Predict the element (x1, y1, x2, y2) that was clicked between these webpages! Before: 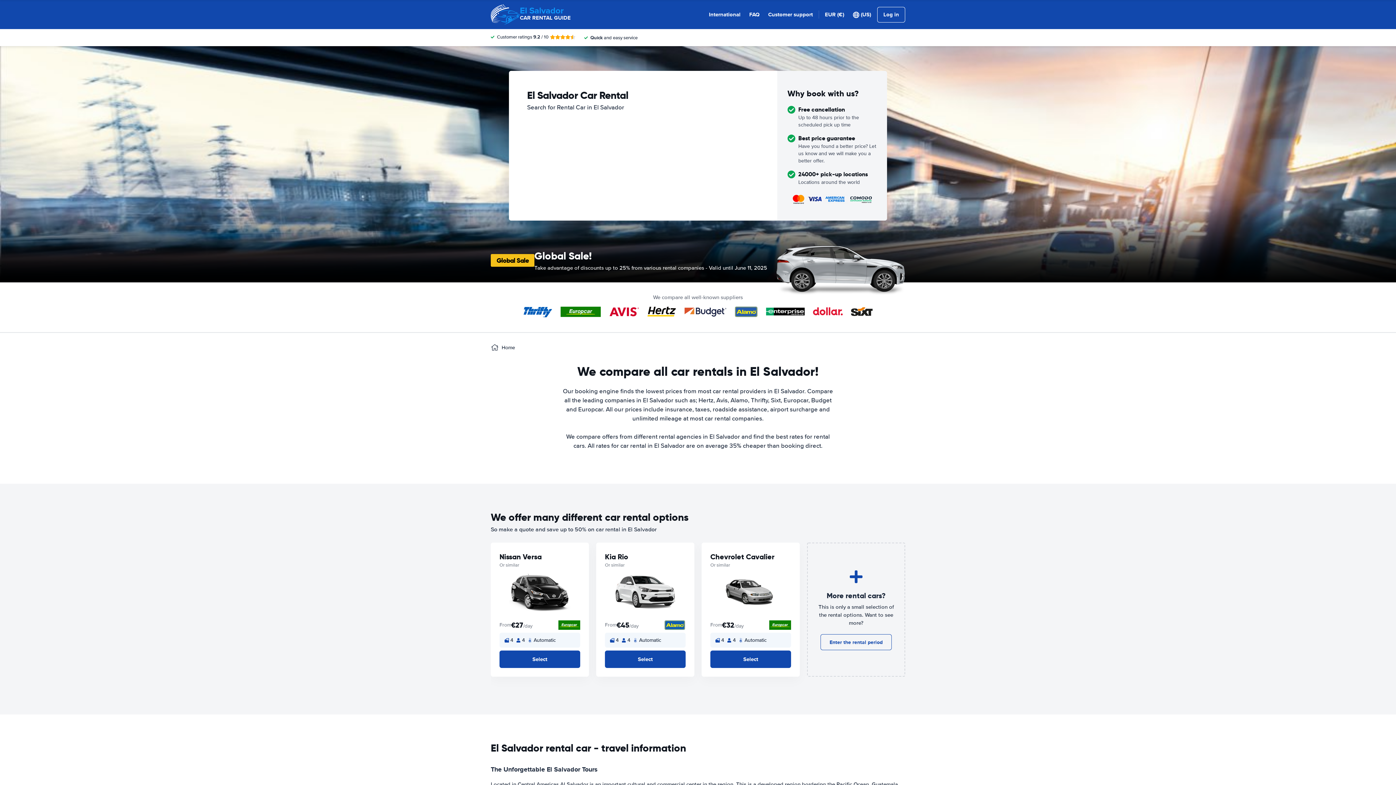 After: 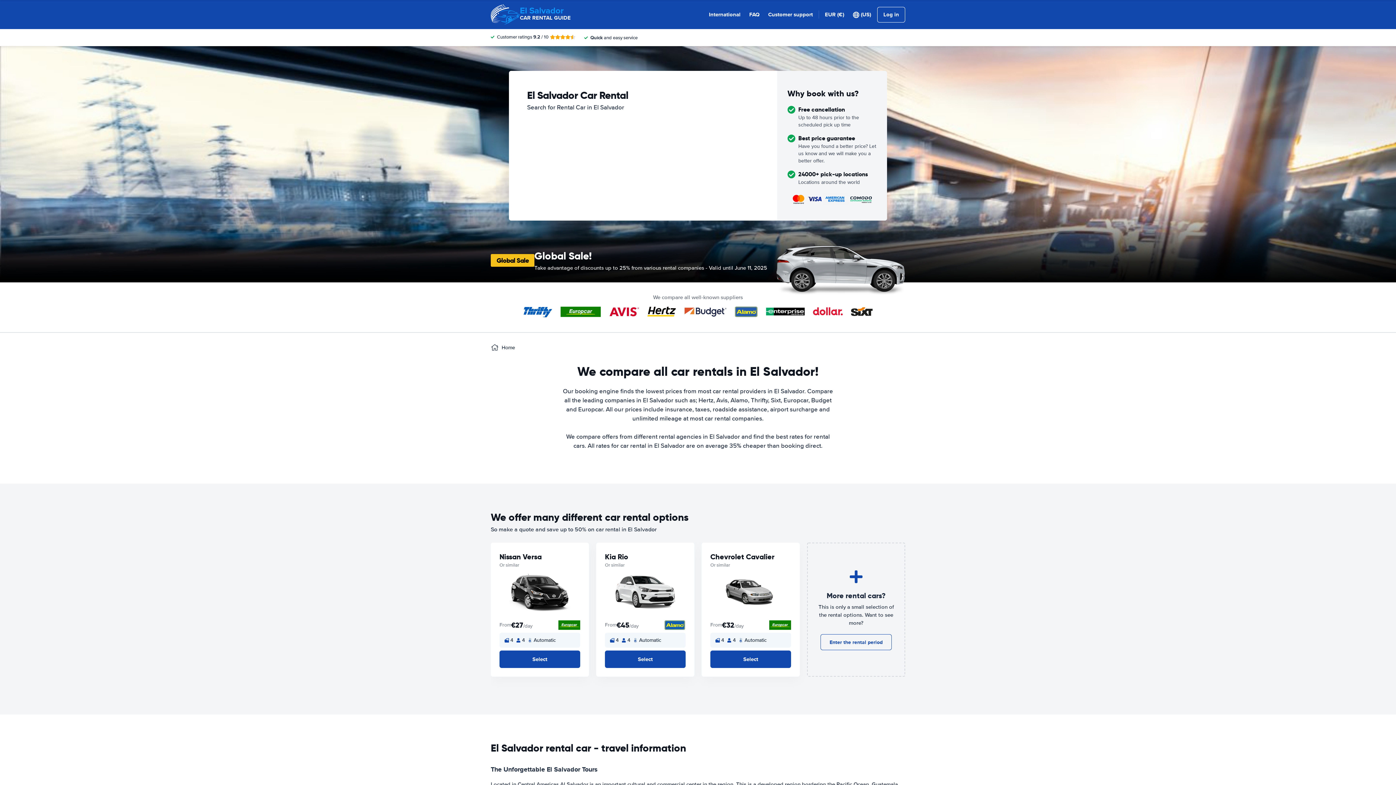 Action: bbox: (490, 0, 570, 29) label: El Salvador
CAR RENTAL GUIDE